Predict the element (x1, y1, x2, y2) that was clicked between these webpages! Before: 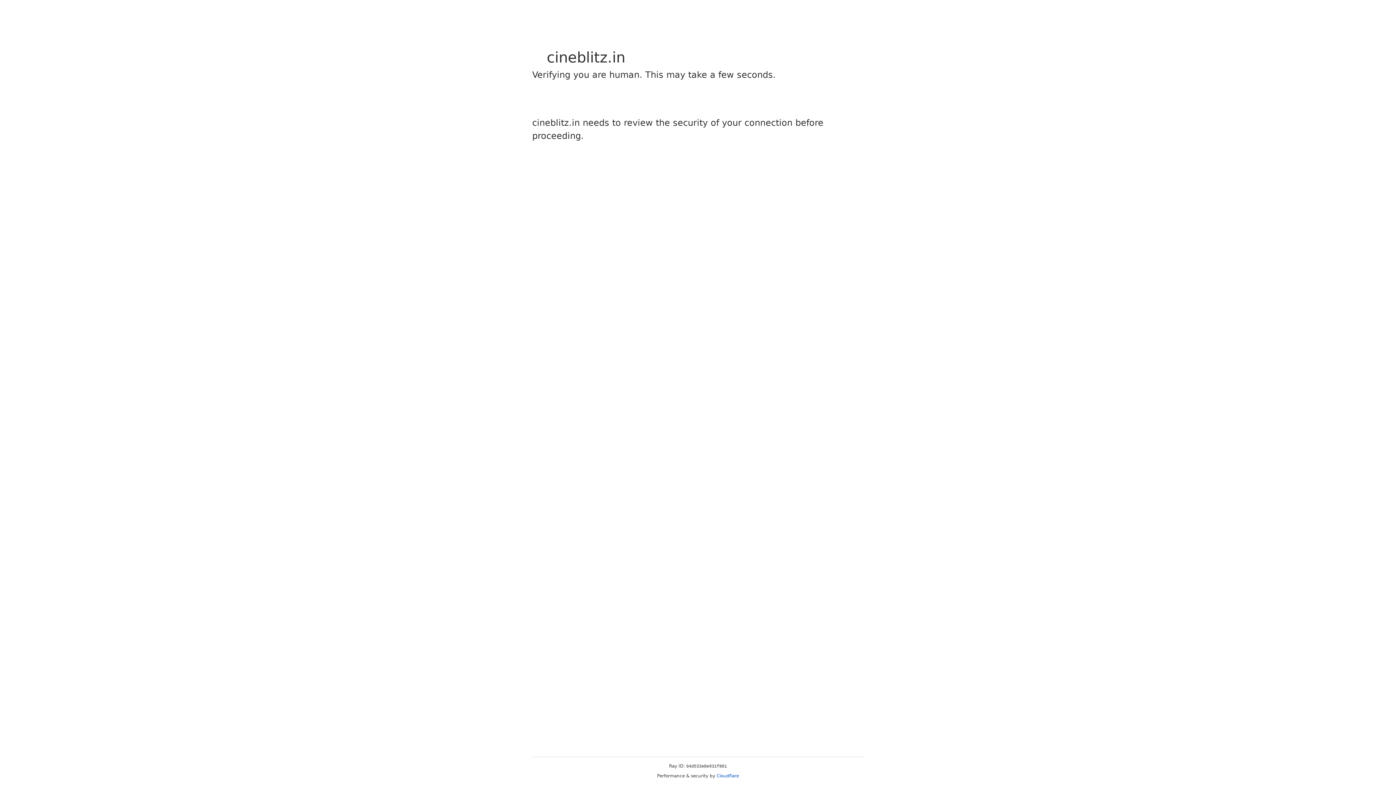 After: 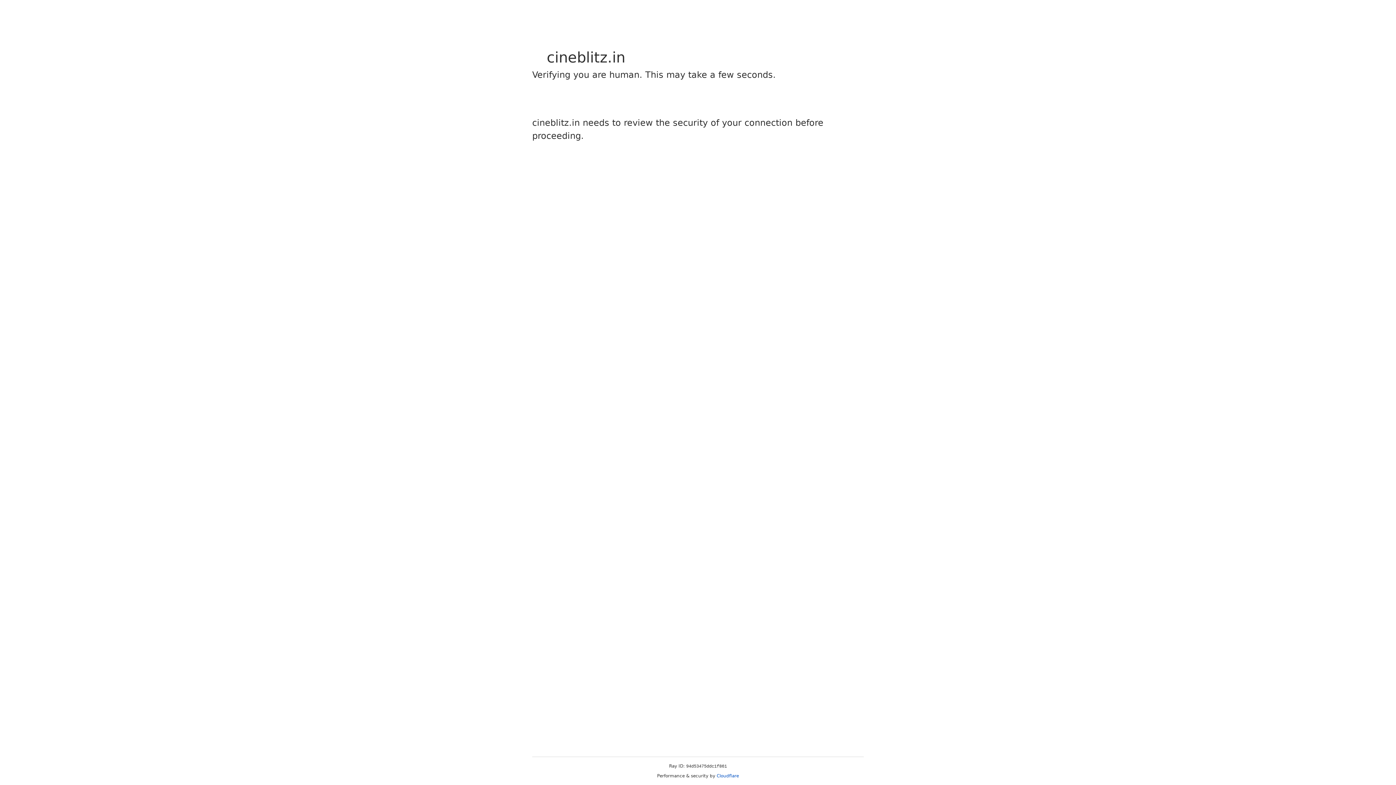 Action: bbox: (716, 773, 739, 778) label: Cloudflare